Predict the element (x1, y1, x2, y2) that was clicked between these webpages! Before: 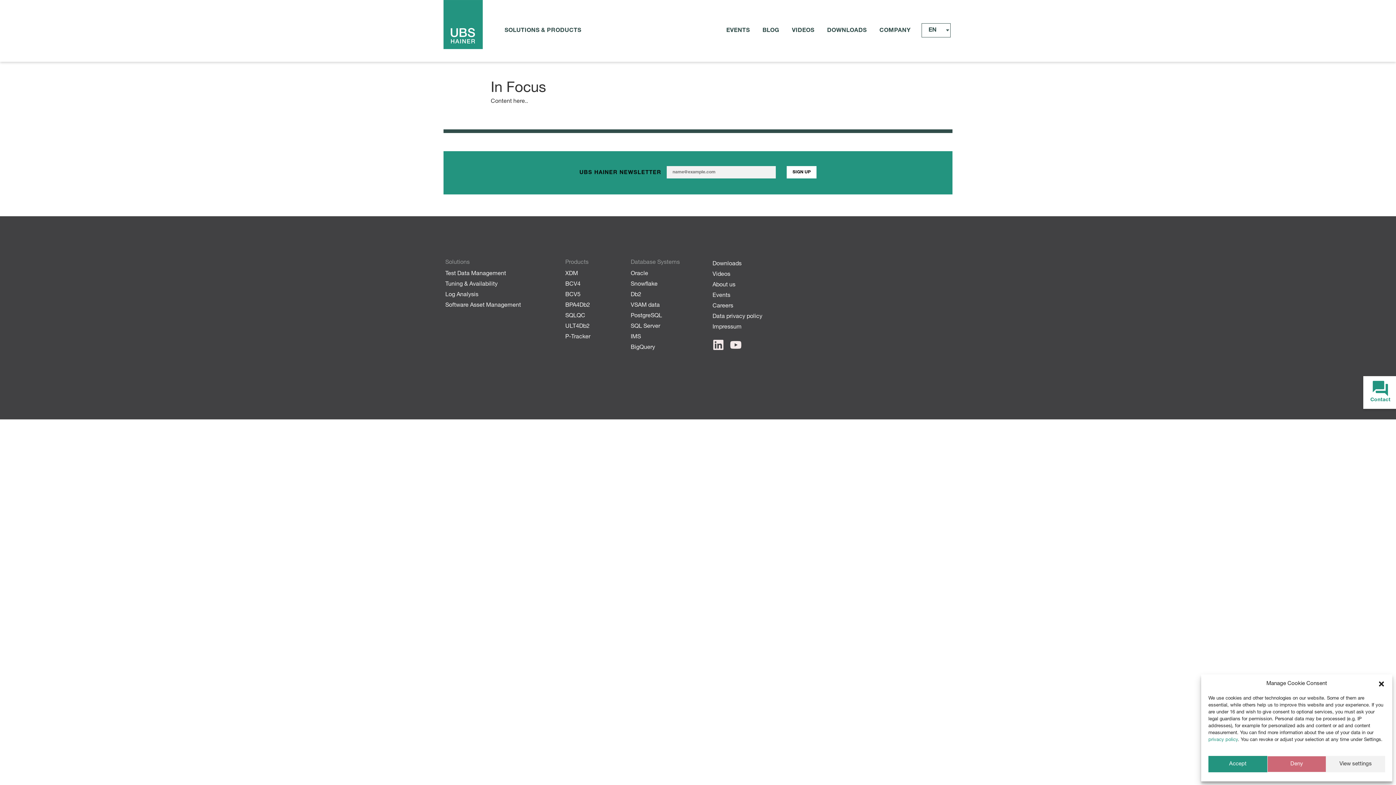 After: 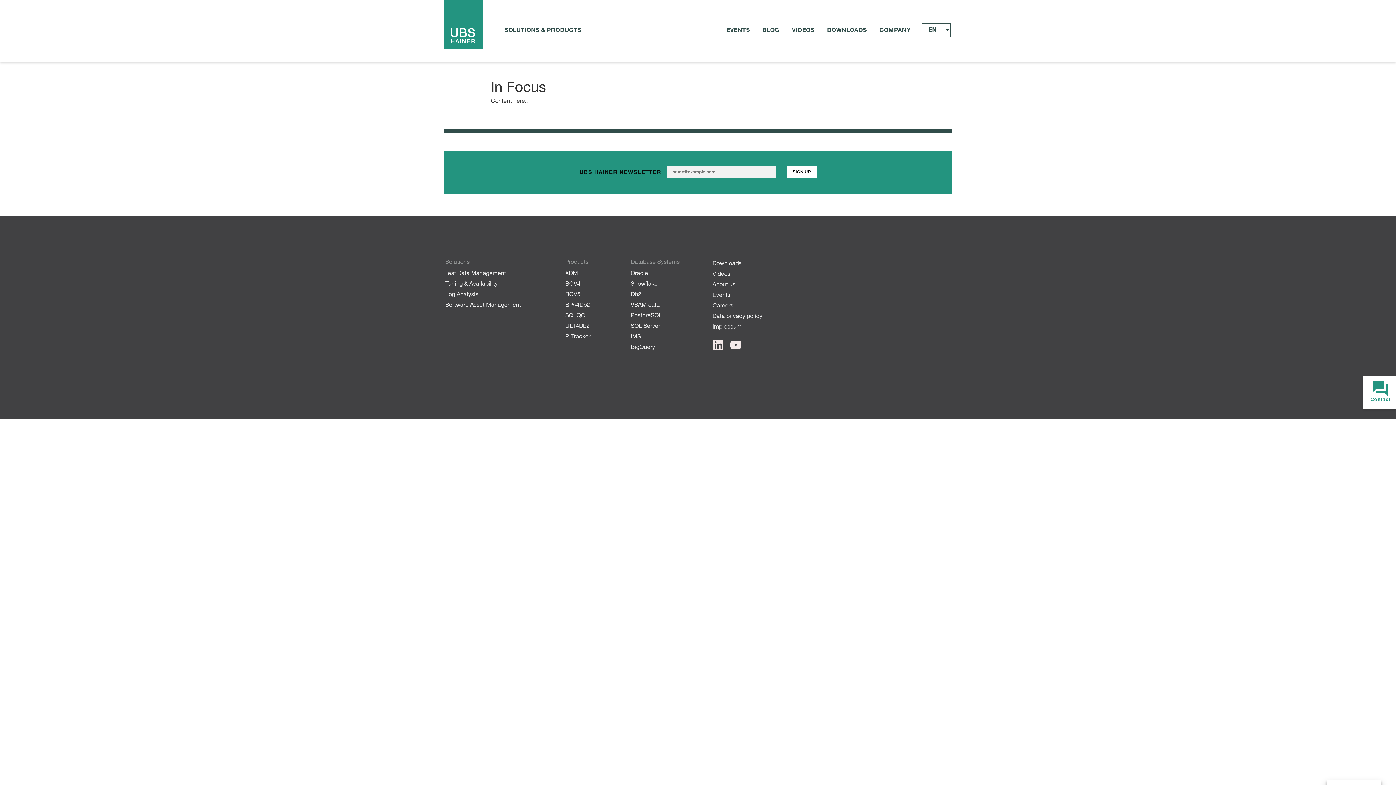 Action: label: Accept bbox: (1208, 756, 1267, 772)